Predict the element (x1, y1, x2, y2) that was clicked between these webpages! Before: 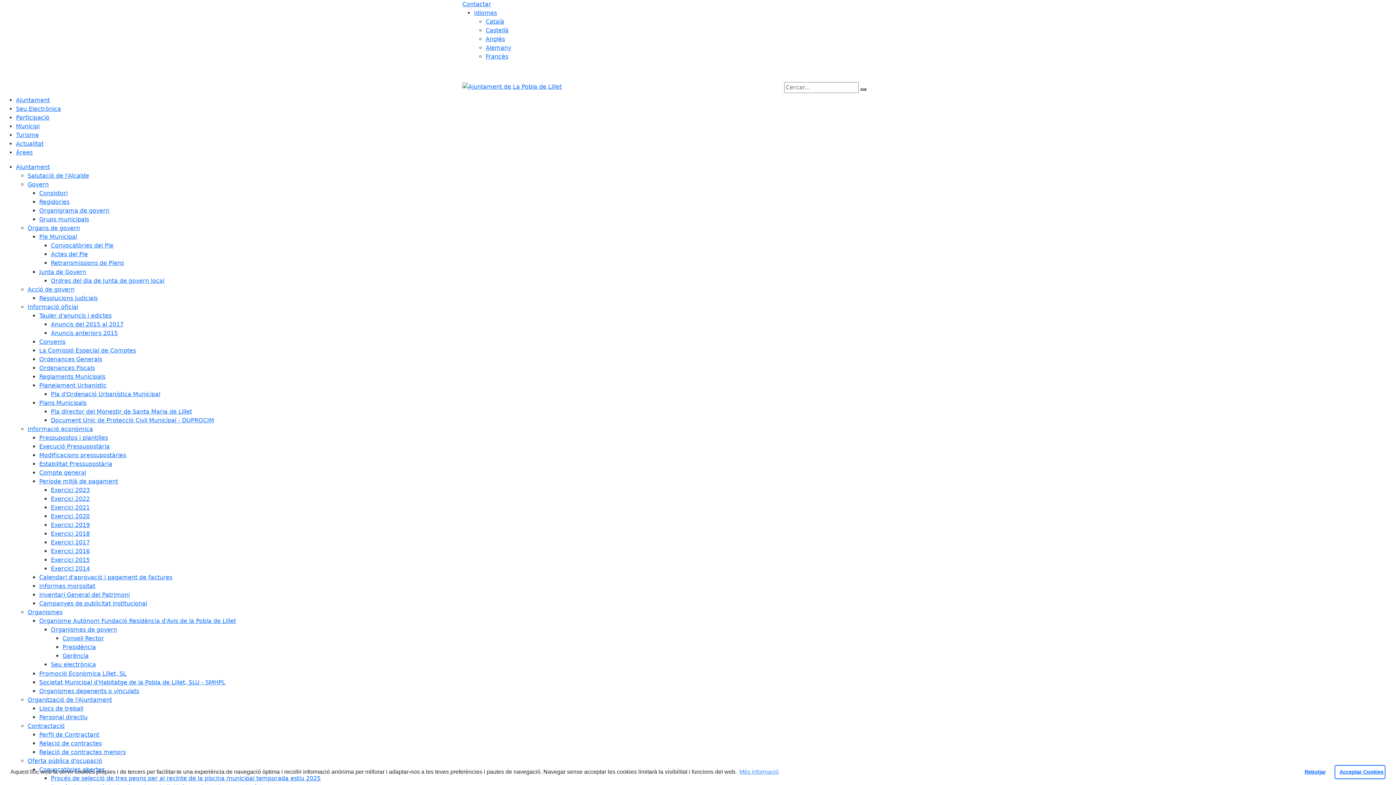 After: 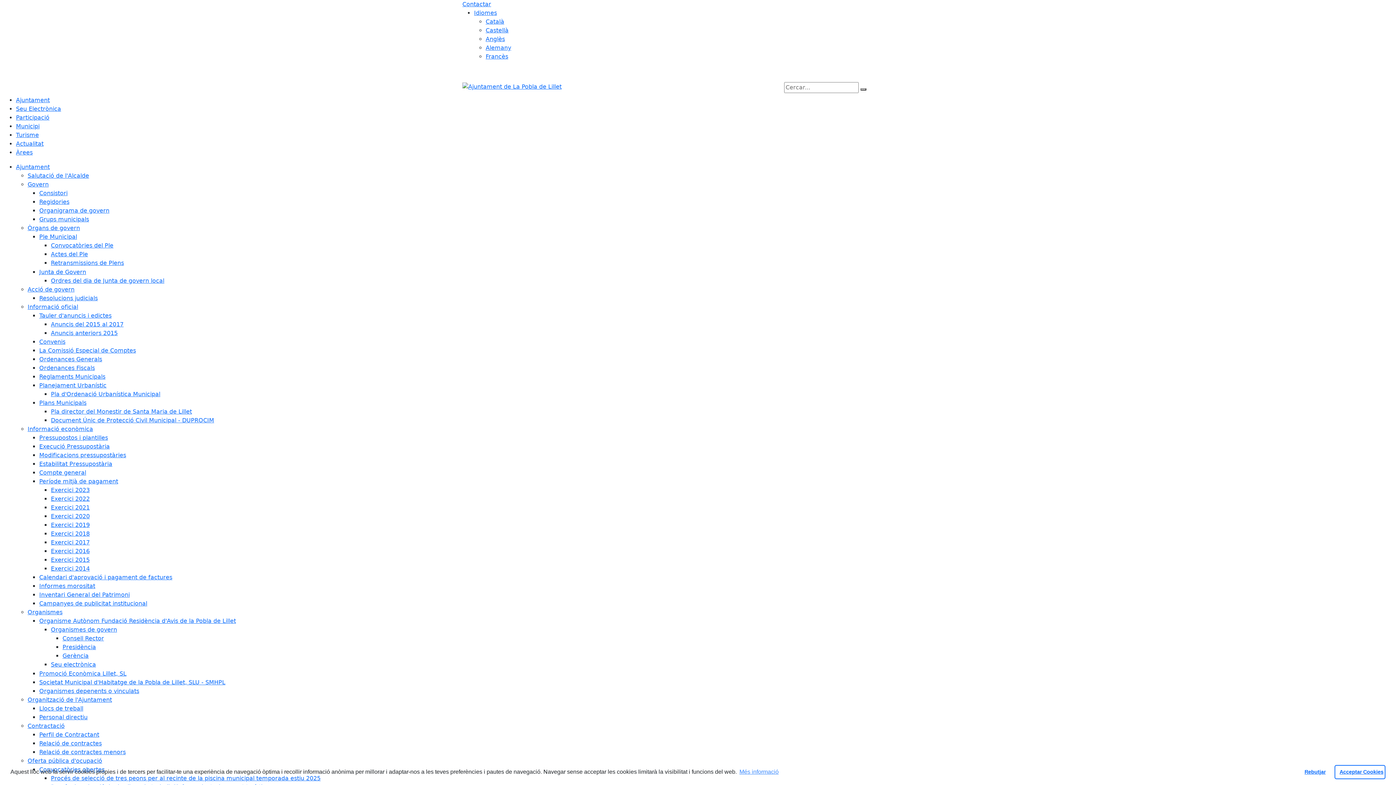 Action: label: Convocatòries del Ple bbox: (50, 242, 113, 249)